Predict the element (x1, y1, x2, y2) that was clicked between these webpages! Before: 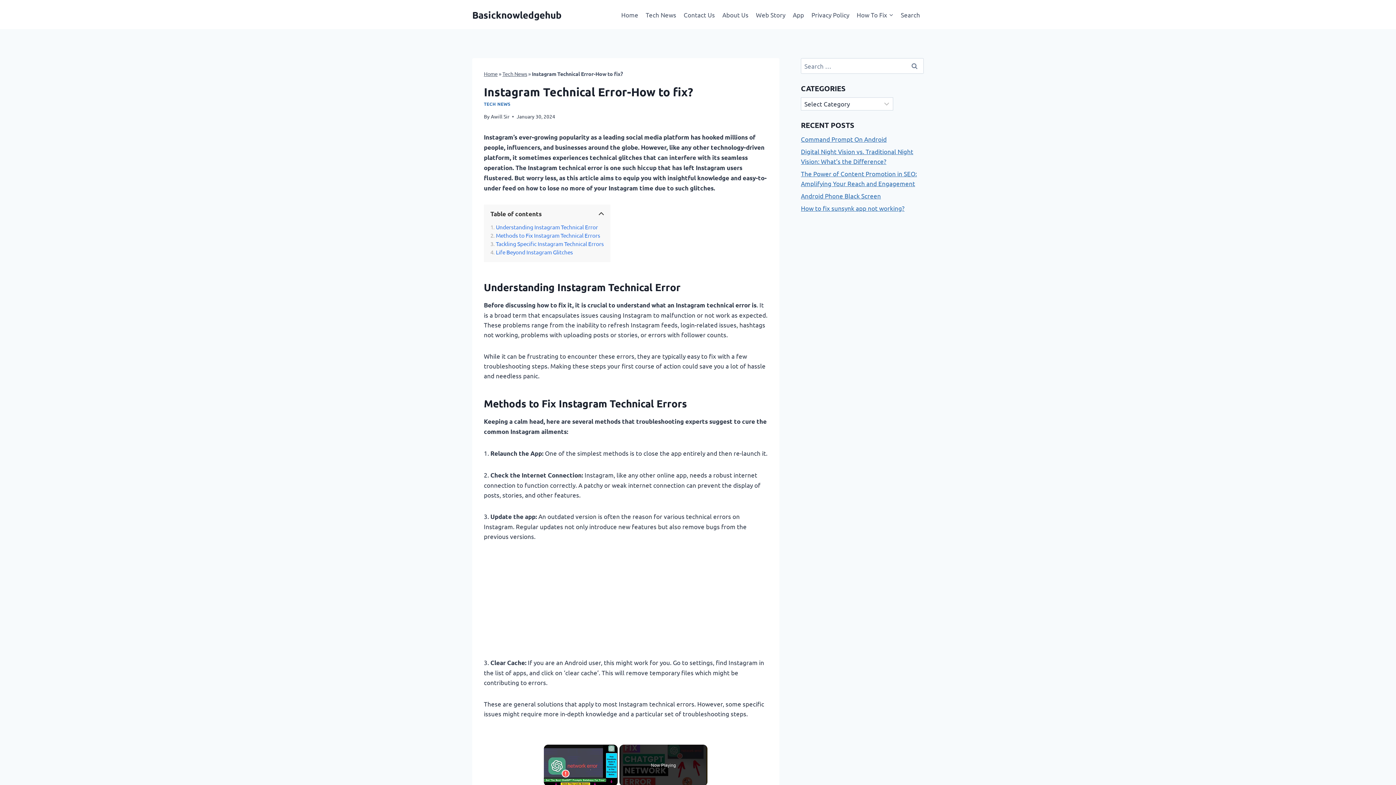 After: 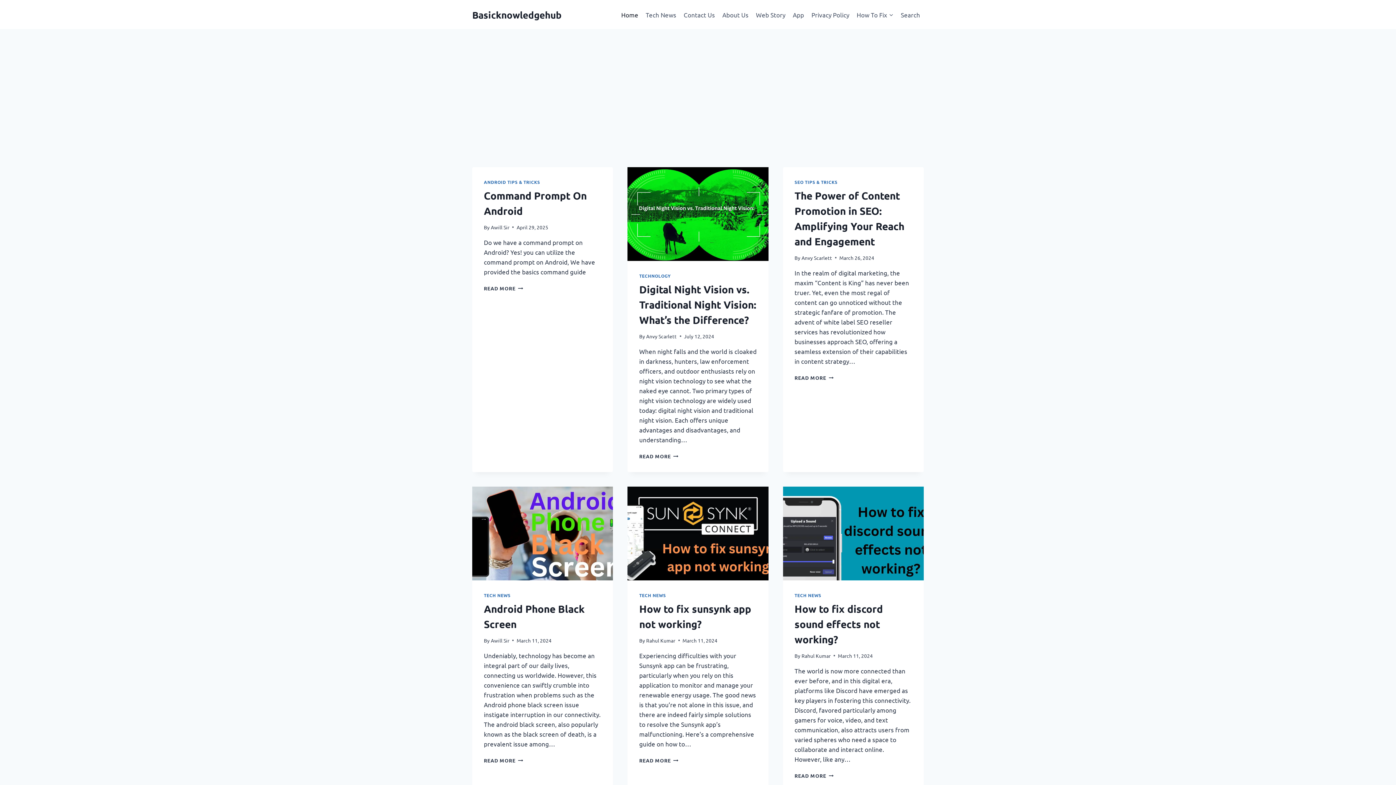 Action: label: Home bbox: (617, 5, 642, 23)